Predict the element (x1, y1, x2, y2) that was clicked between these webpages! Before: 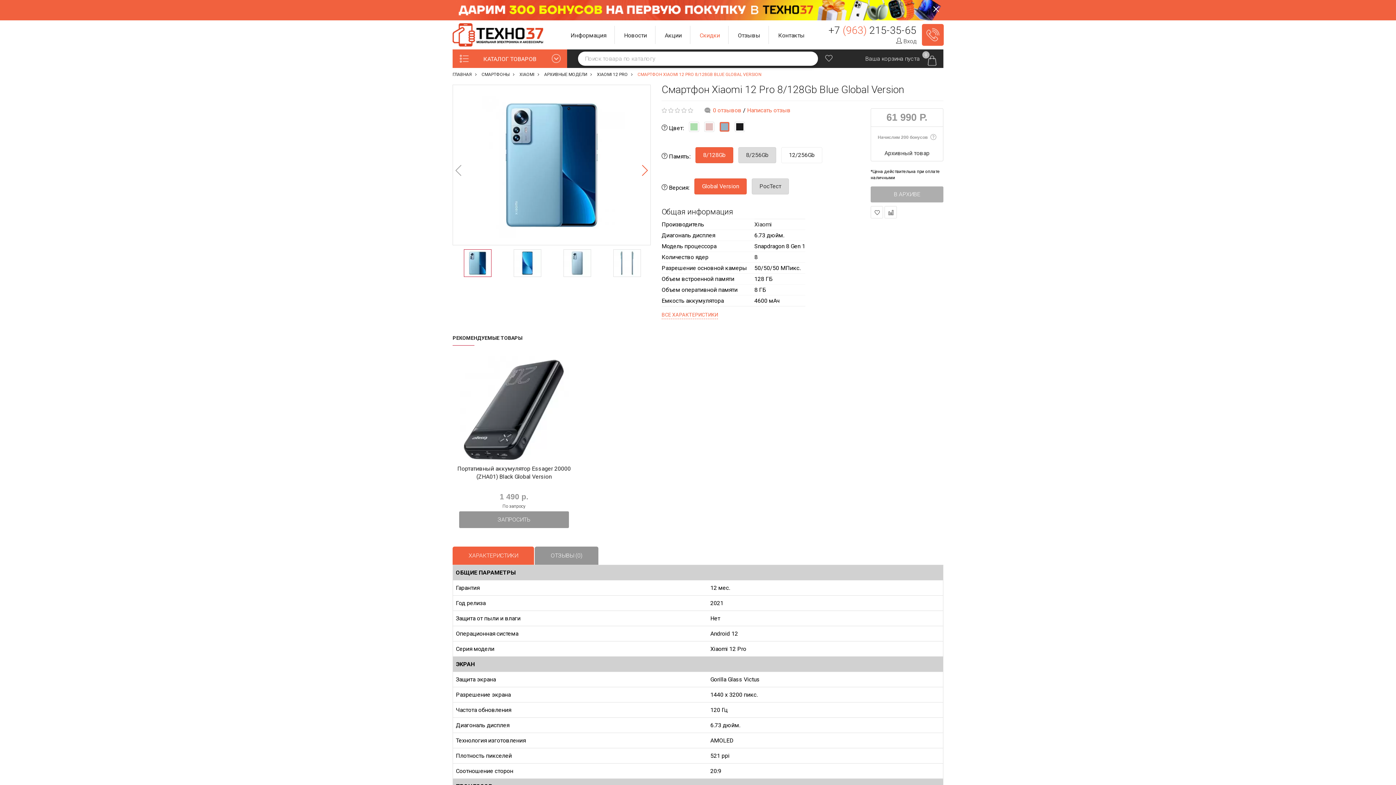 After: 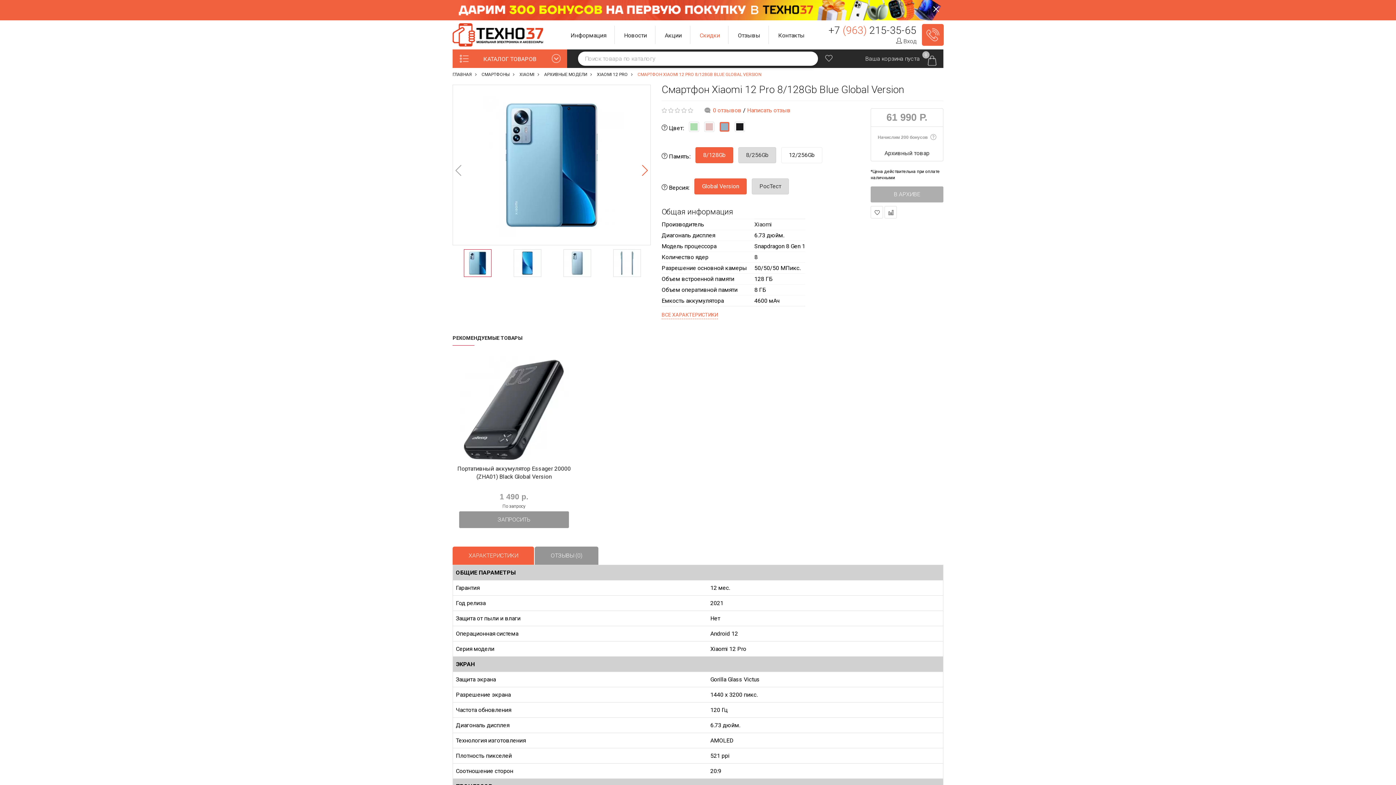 Action: bbox: (452, 249, 502, 277)